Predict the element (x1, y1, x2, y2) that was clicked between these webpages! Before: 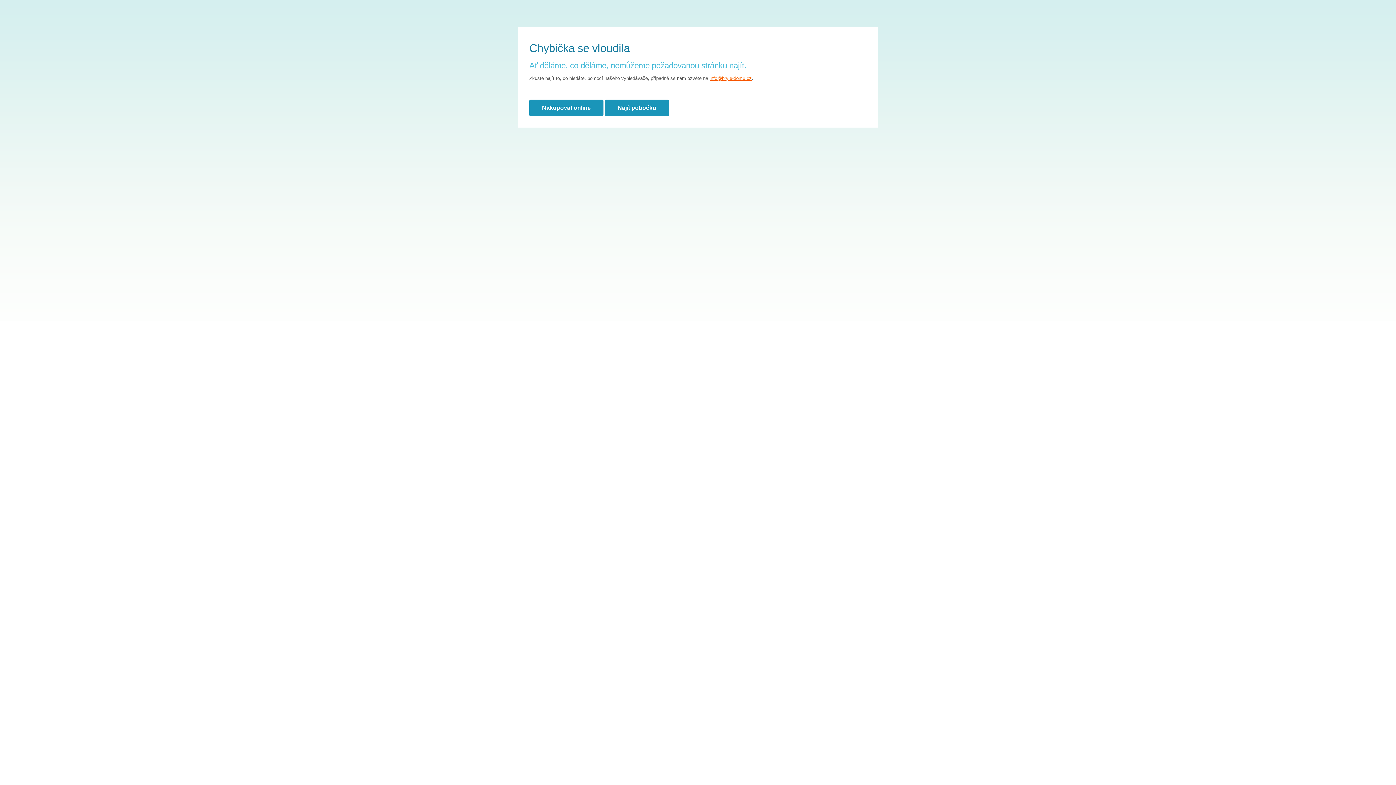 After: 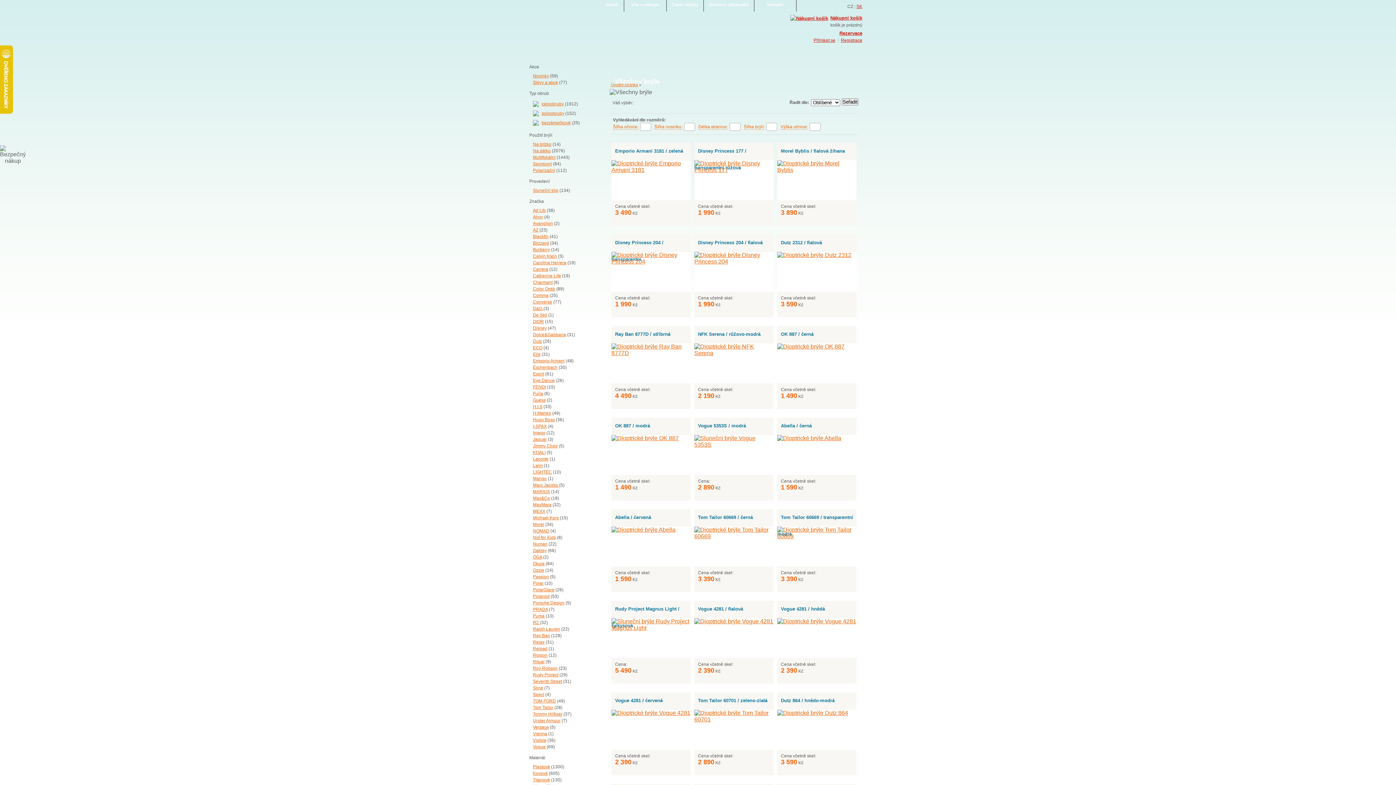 Action: bbox: (529, 99, 603, 116) label: Nakupovat online